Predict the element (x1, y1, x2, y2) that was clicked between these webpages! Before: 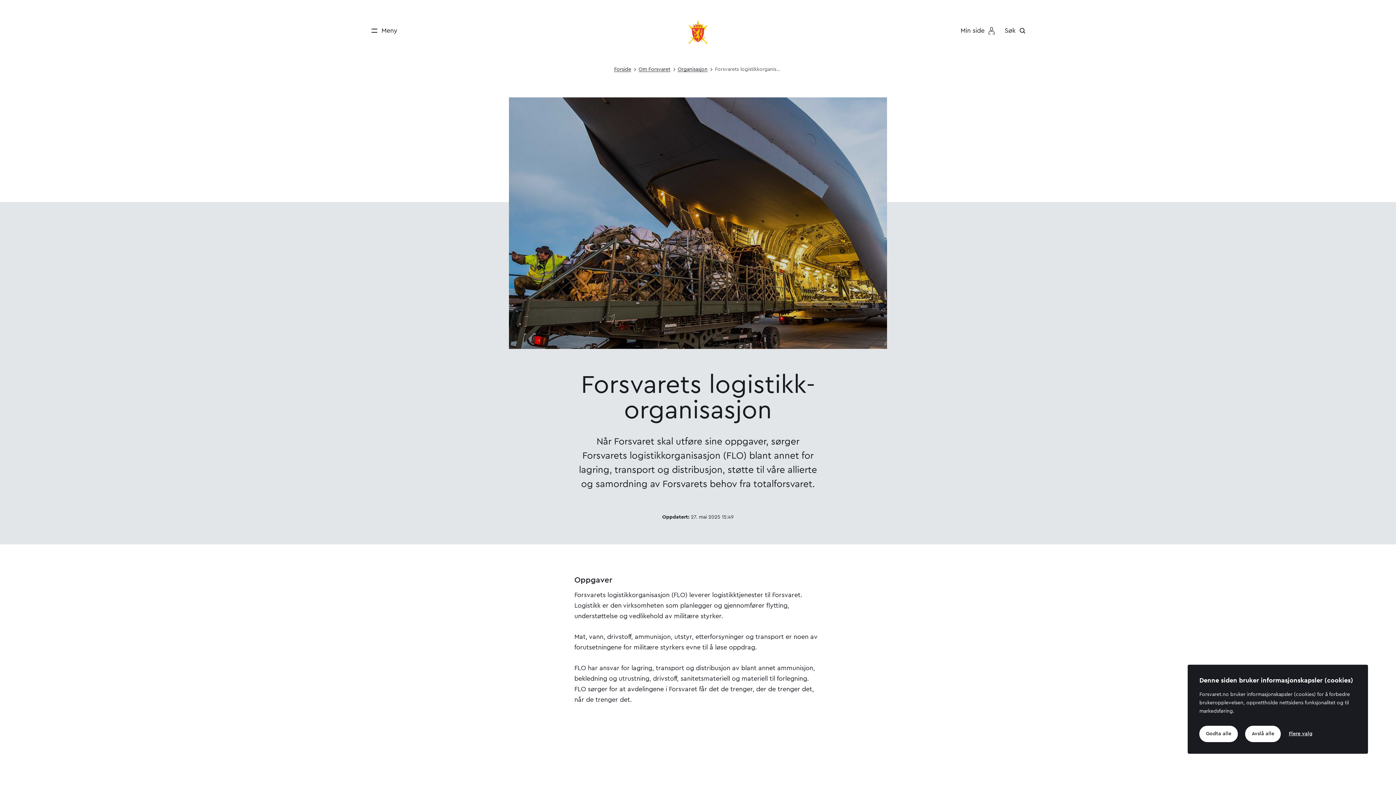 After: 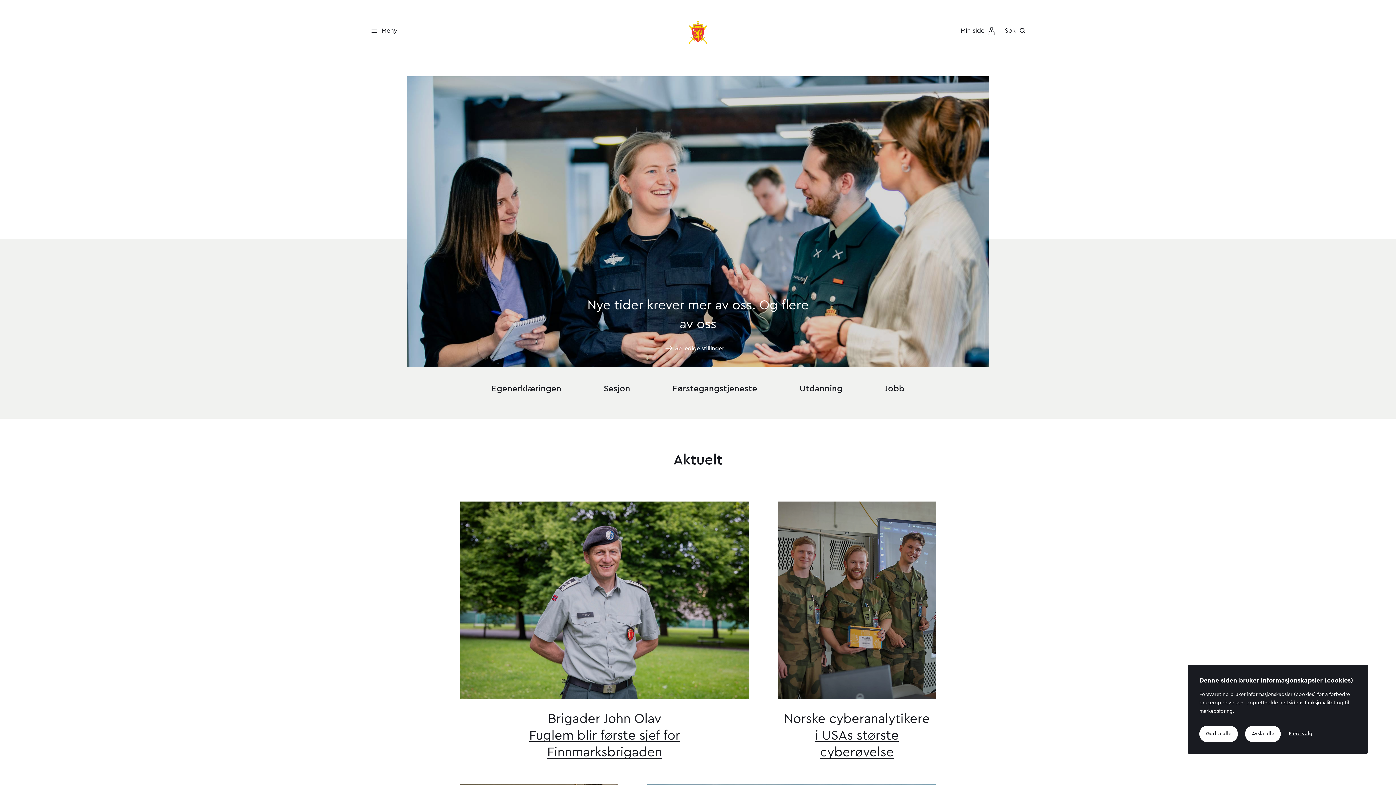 Action: bbox: (674, 7, 721, 54)